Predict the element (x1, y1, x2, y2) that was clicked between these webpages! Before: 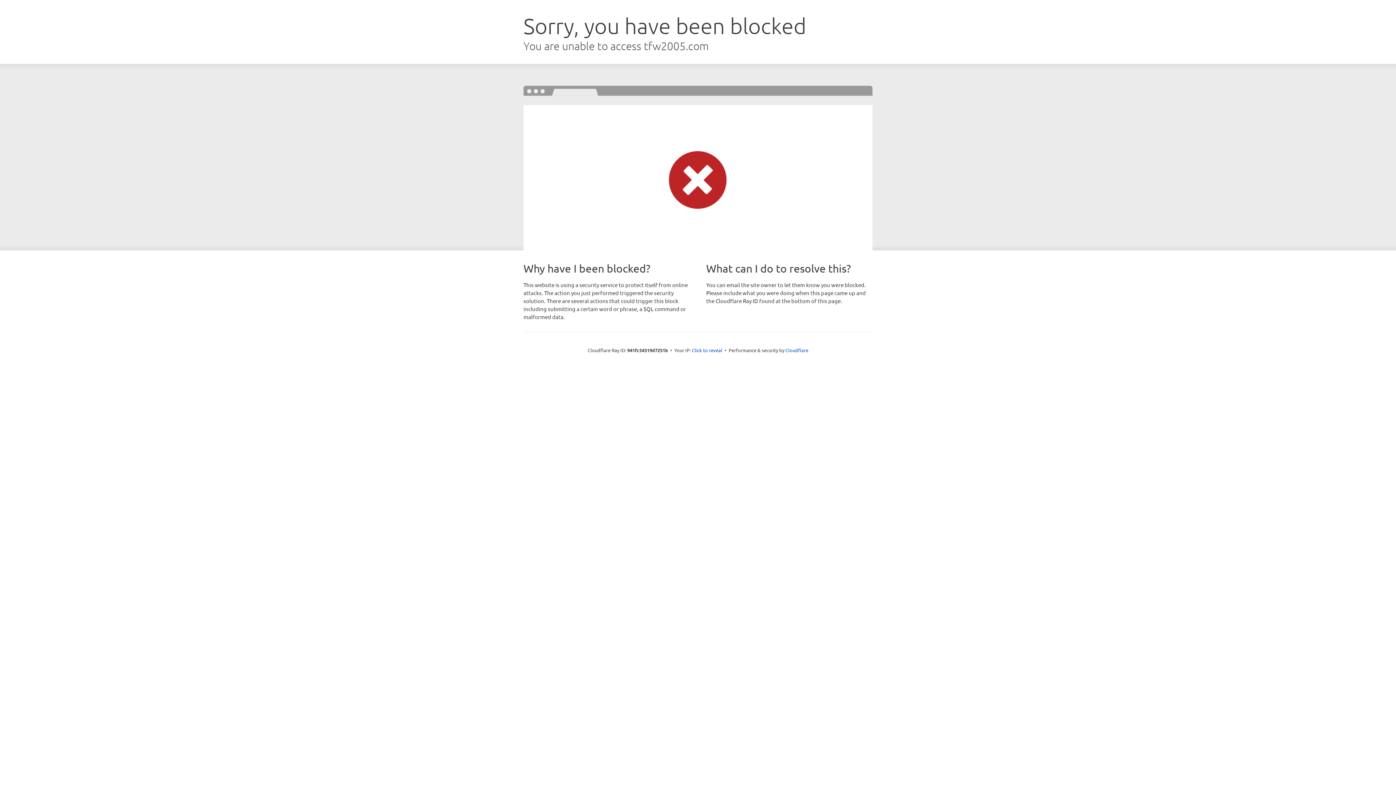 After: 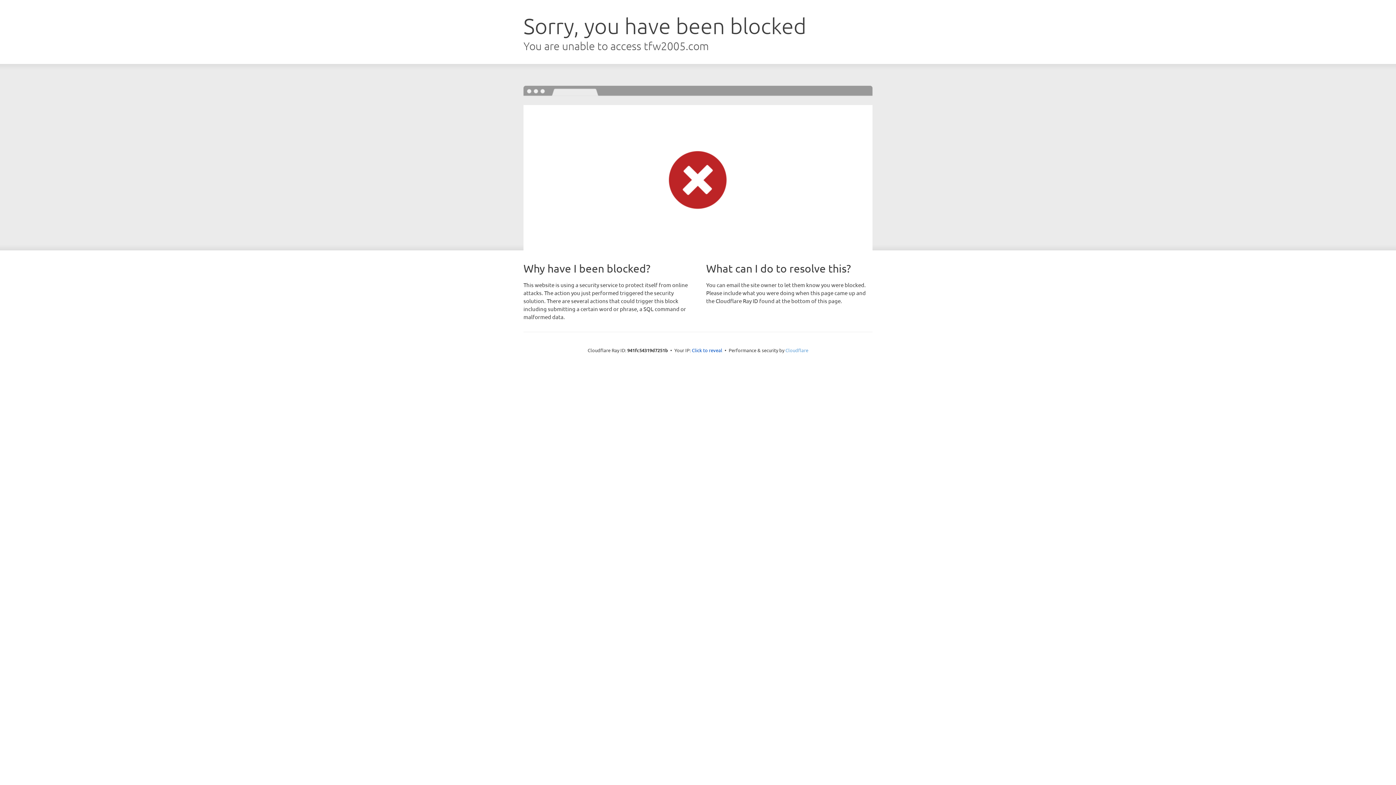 Action: bbox: (785, 347, 808, 353) label: Cloudflare